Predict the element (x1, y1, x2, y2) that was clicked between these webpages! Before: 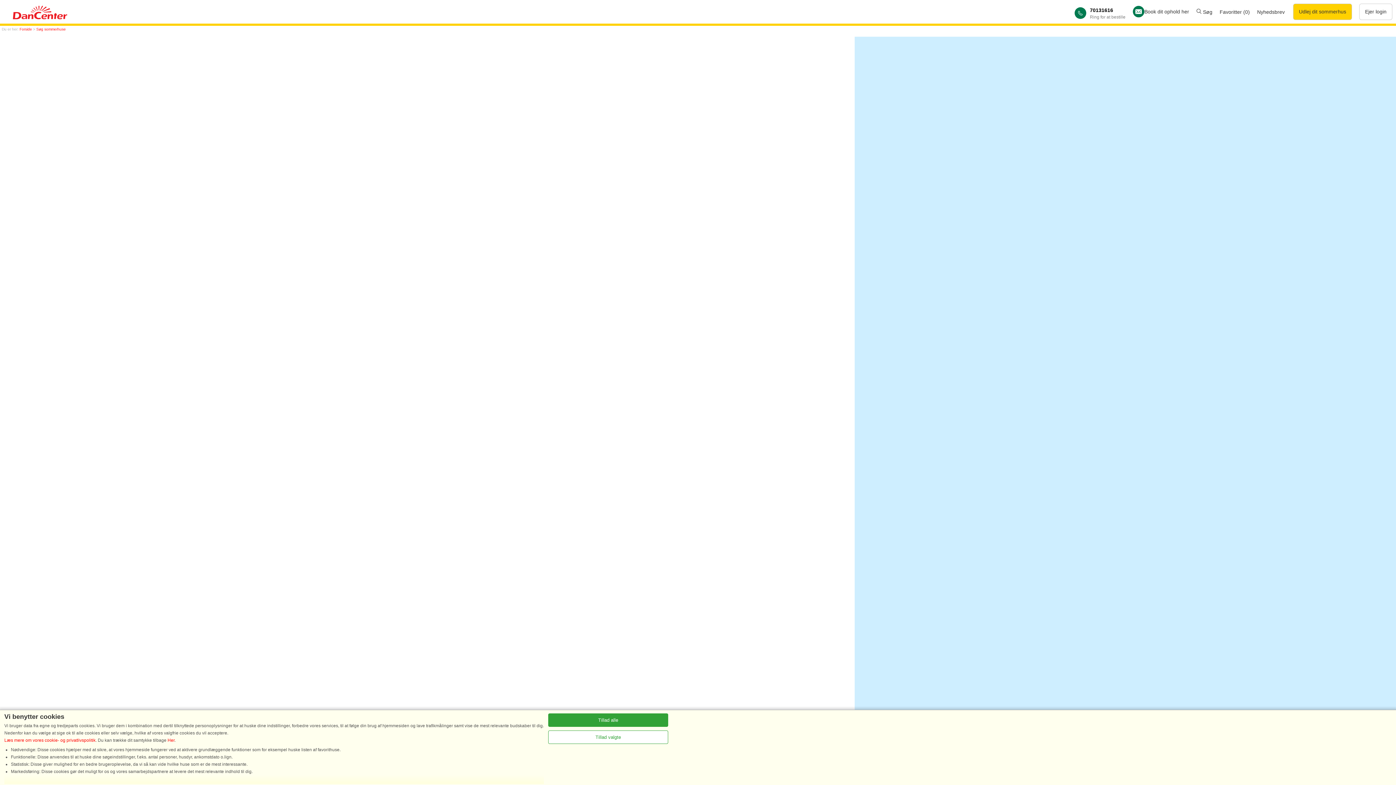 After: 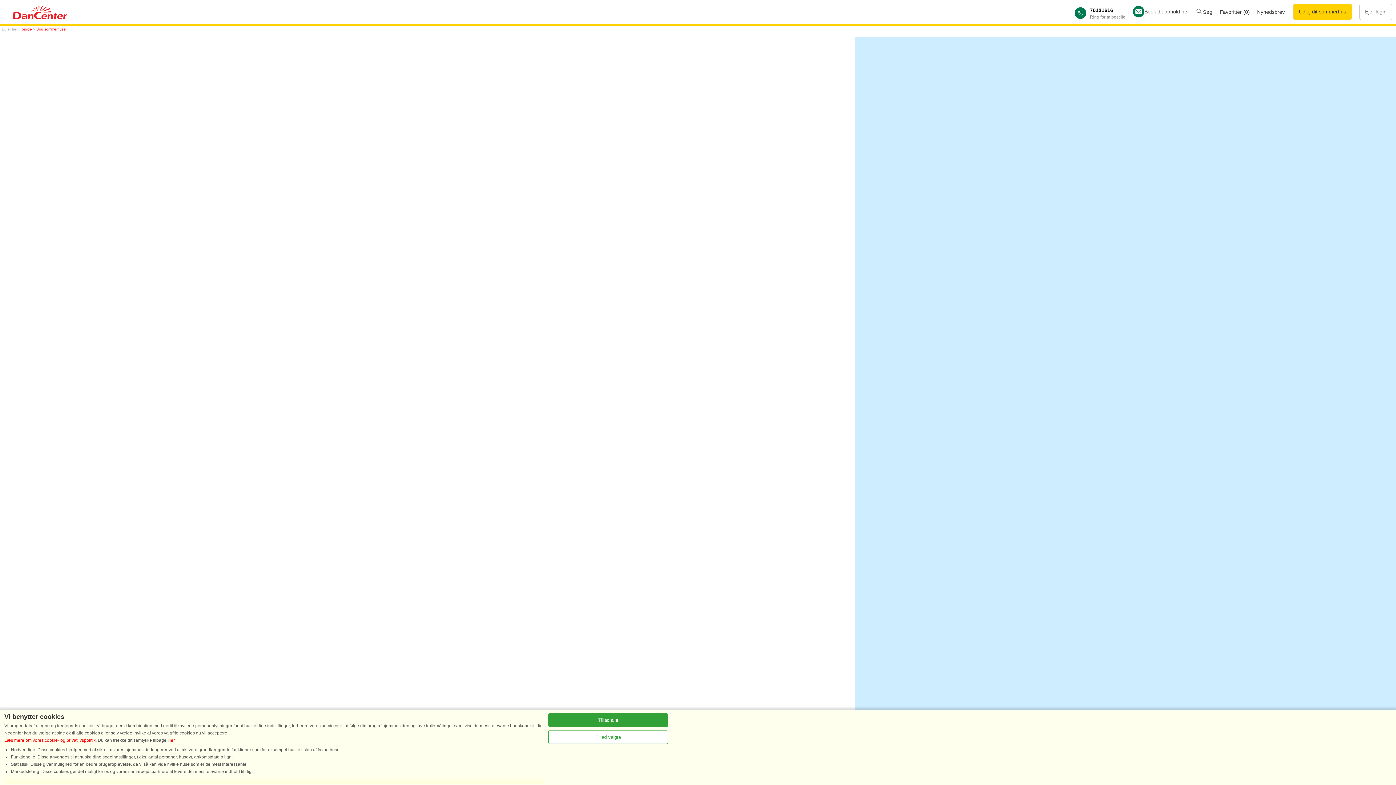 Action: bbox: (36, 27, 65, 31) label: Søg sommerhuse